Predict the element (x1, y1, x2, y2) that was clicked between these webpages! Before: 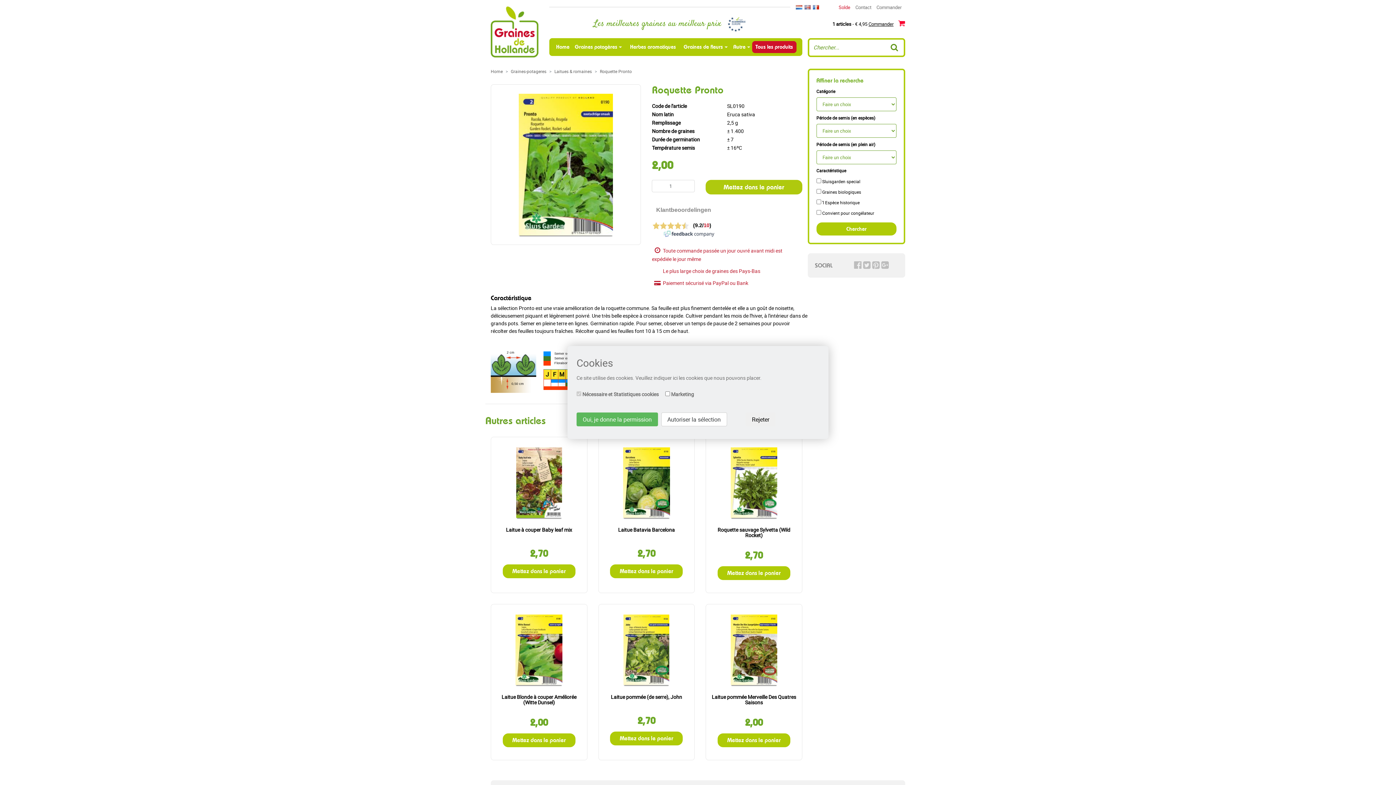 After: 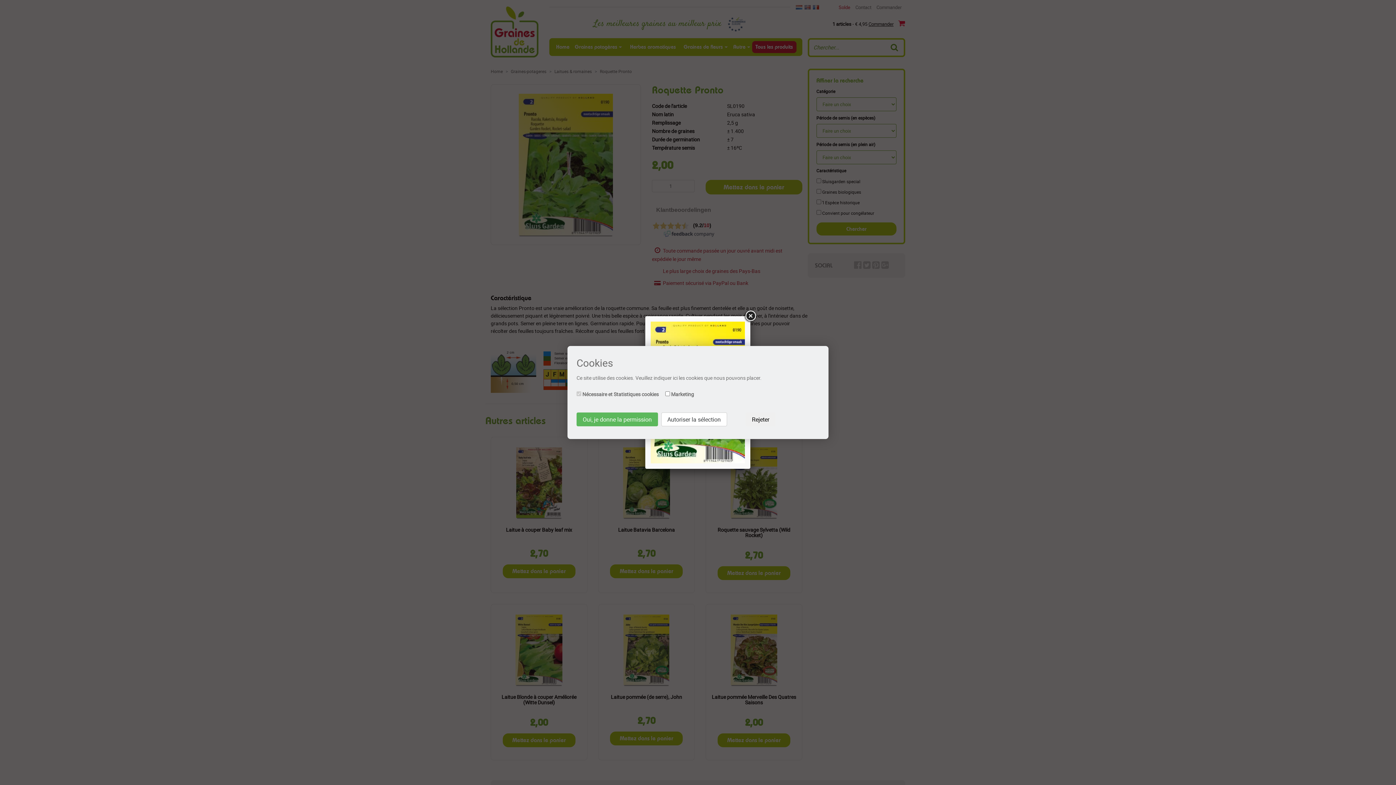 Action: bbox: (518, 160, 613, 168)